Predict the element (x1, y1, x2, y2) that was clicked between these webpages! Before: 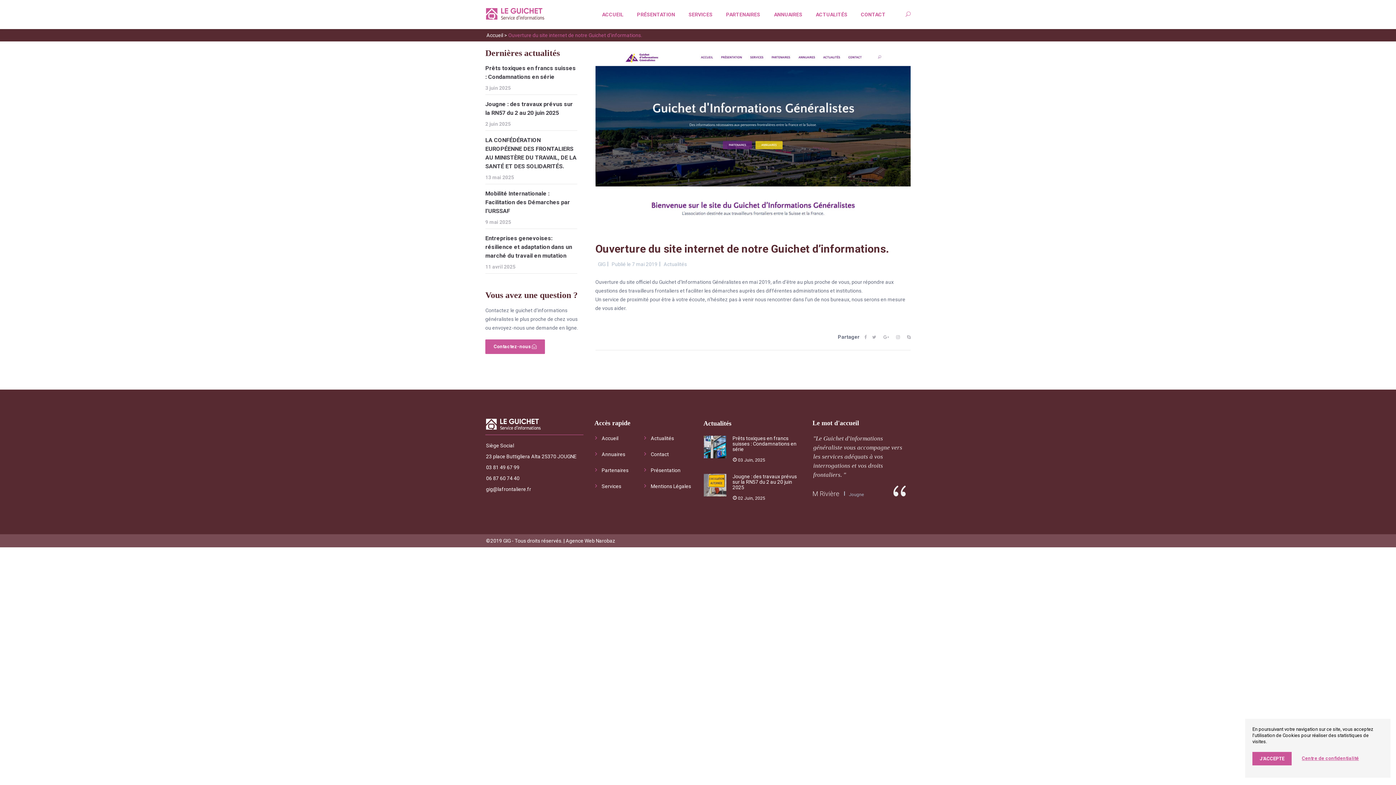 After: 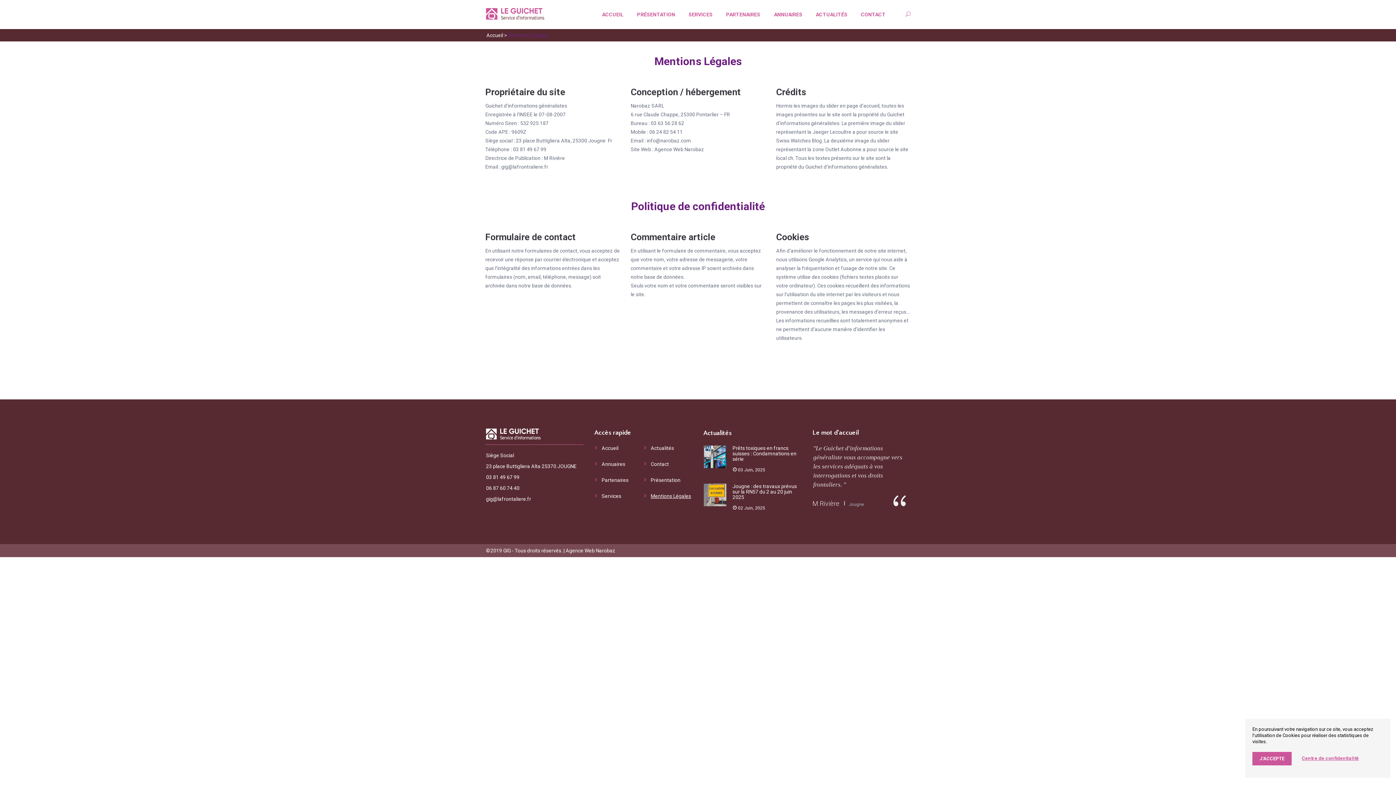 Action: label: Centre de confidentialité bbox: (1302, 756, 1359, 761)